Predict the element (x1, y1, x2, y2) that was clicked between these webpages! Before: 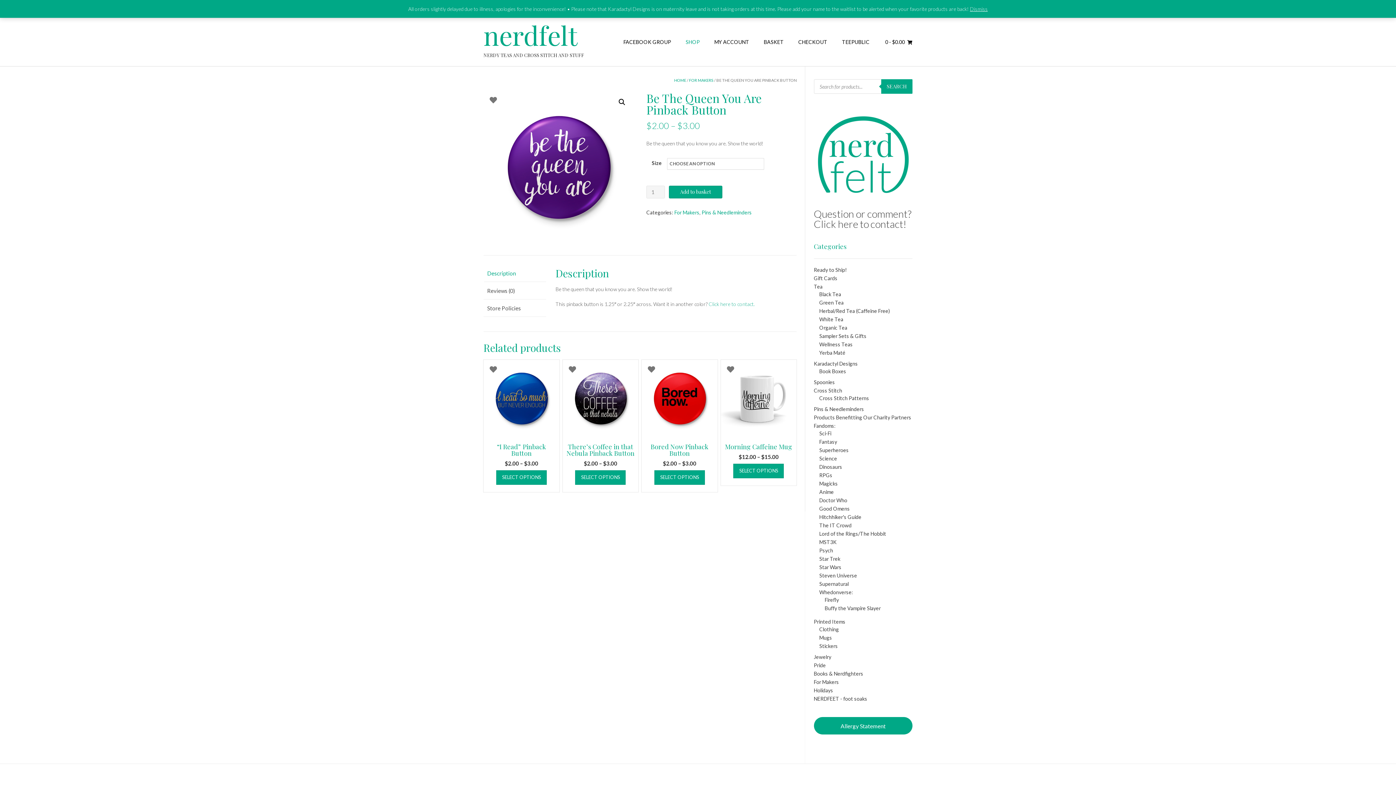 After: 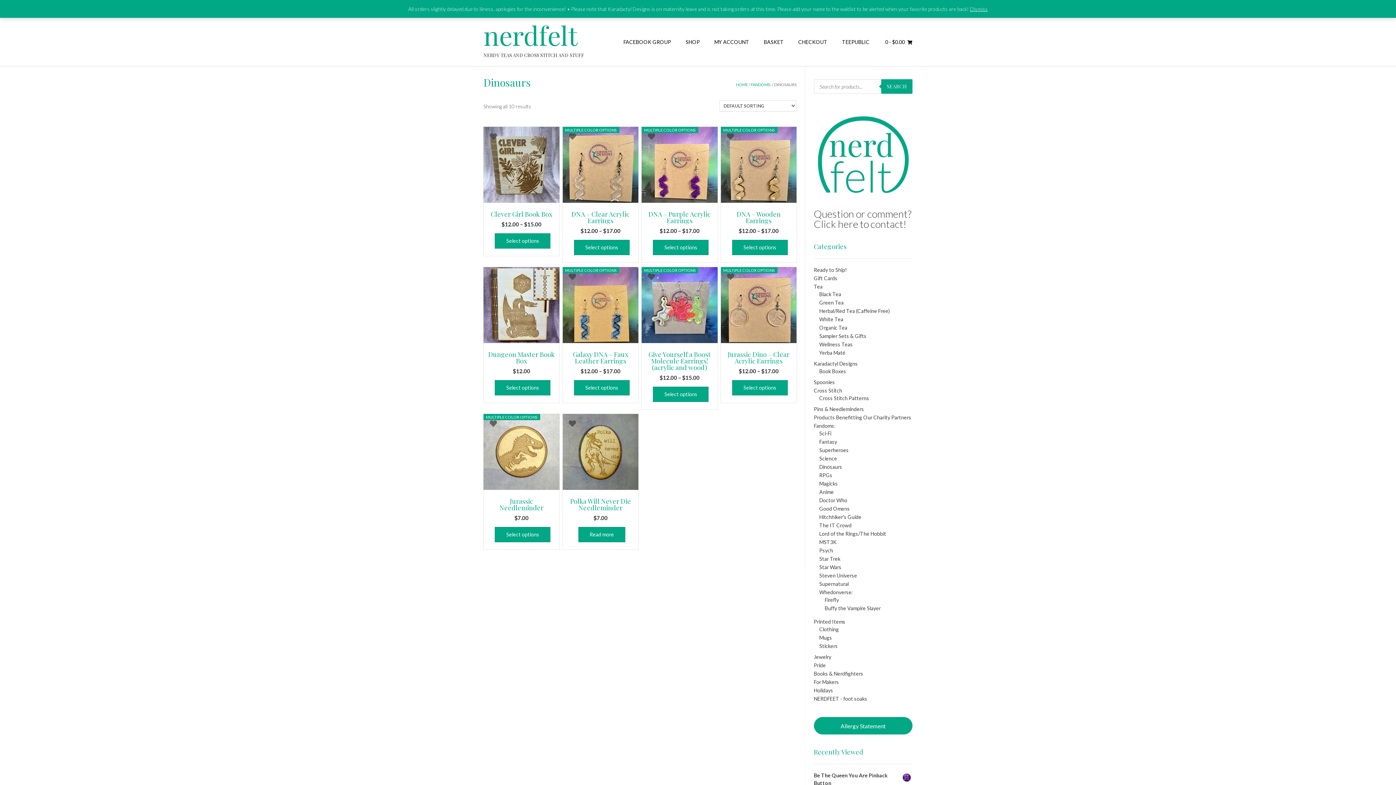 Action: label: Dinosaurs bbox: (819, 464, 842, 470)